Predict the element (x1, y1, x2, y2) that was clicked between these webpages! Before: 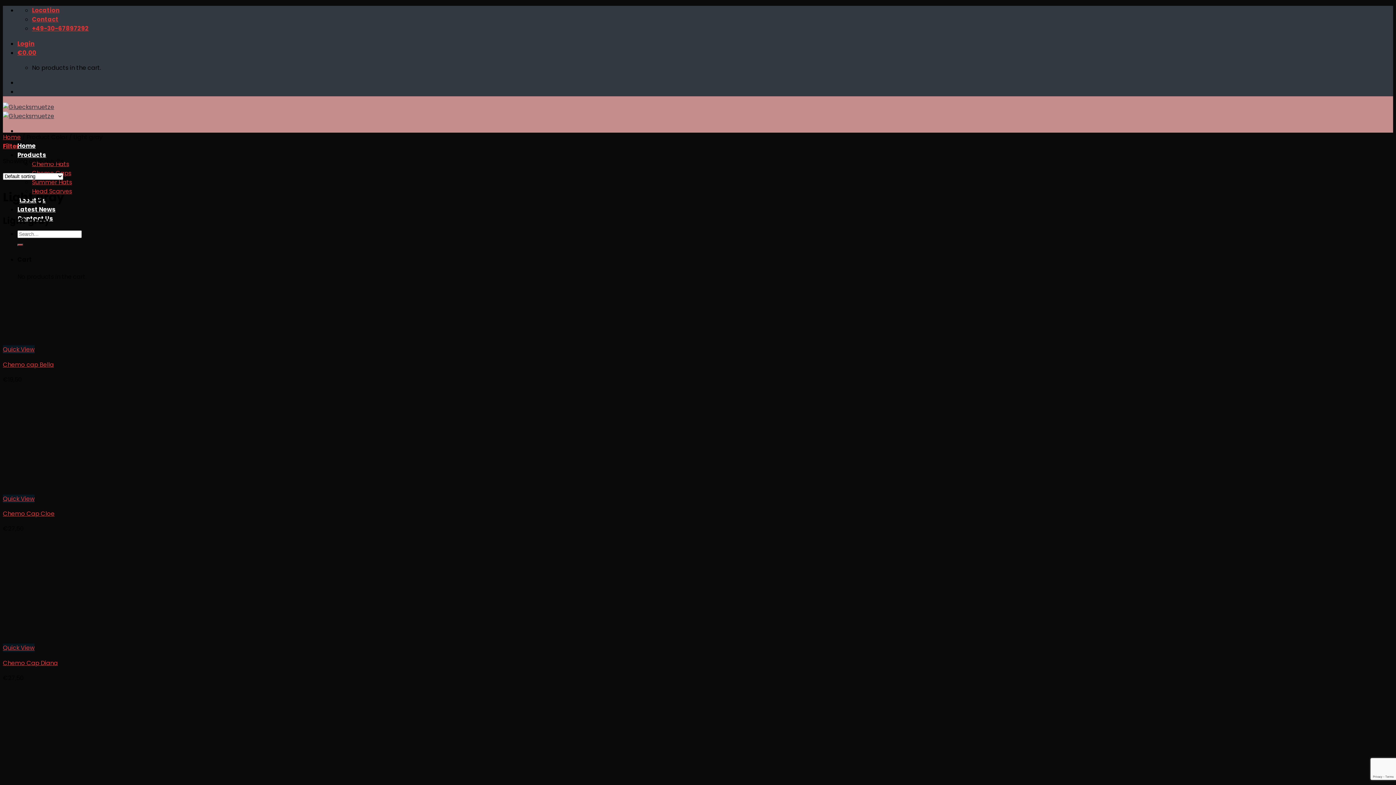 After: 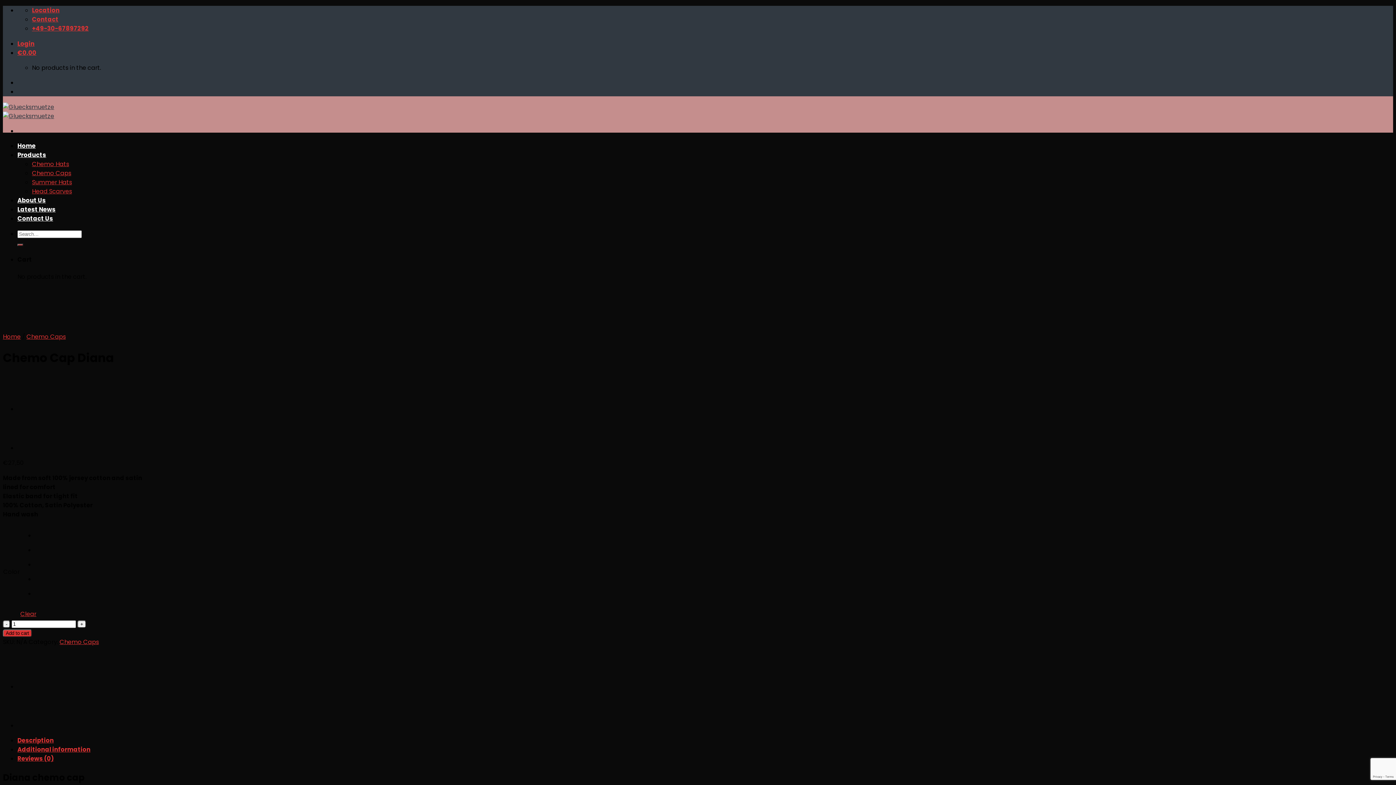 Action: bbox: (2, 635, 92, 643)